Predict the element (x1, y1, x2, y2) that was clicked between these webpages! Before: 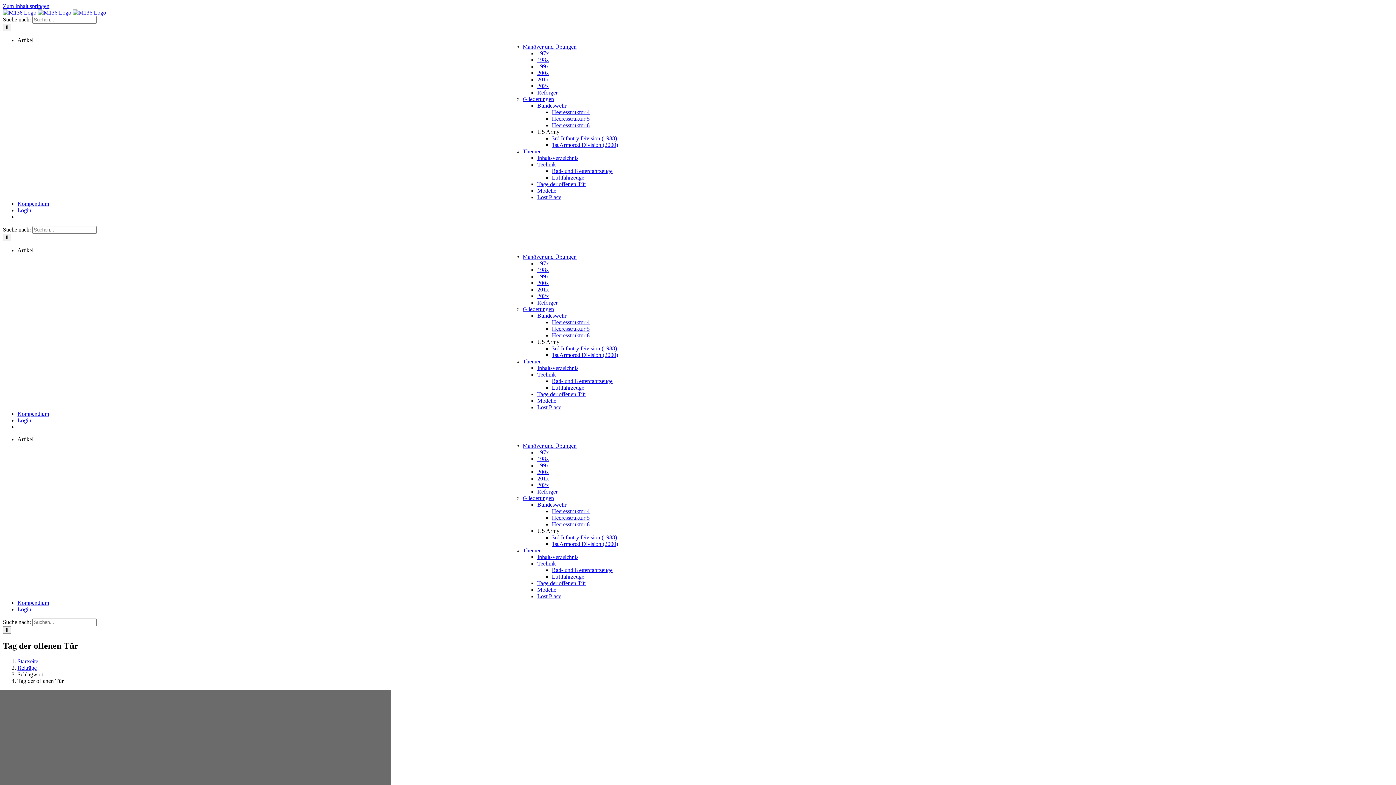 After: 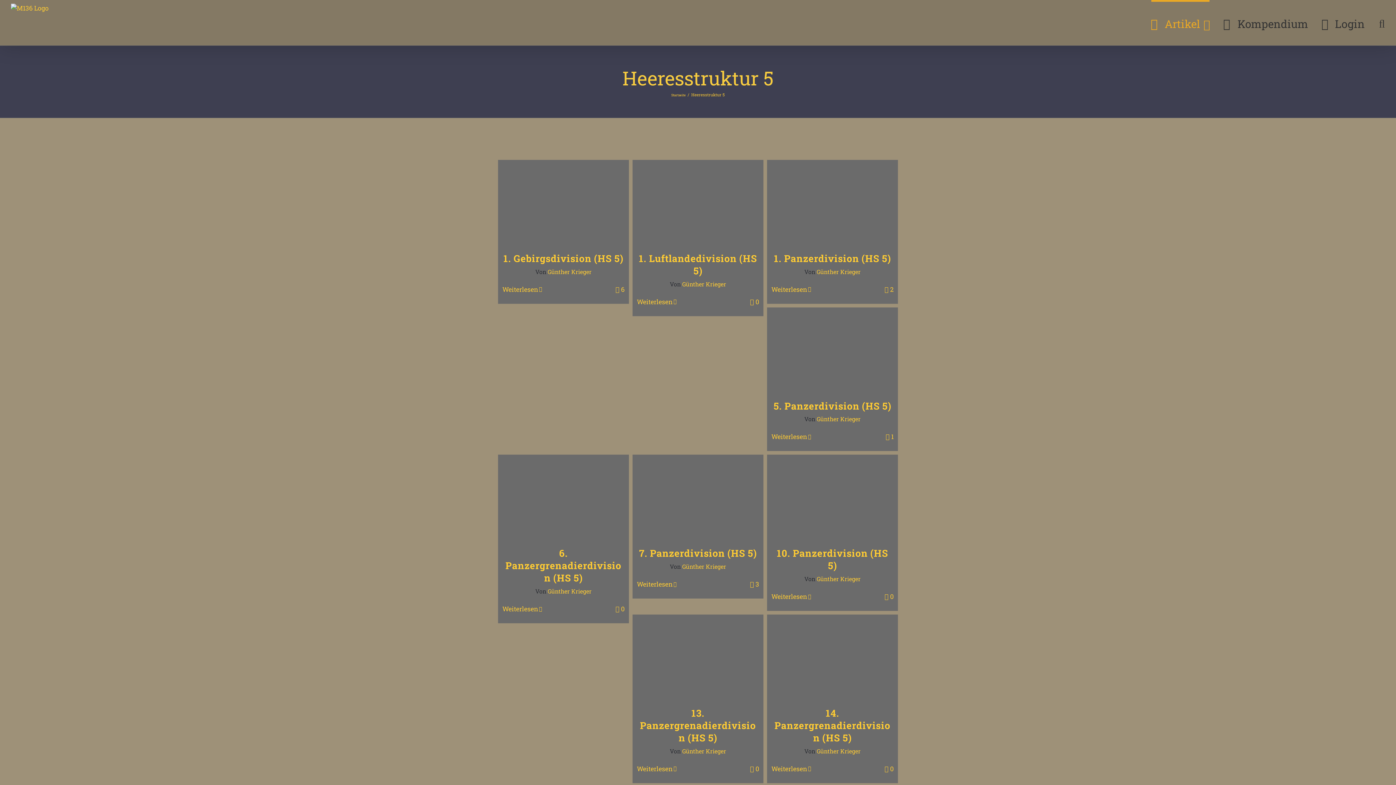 Action: label: Heeresstruktur 5 bbox: (552, 325, 589, 332)